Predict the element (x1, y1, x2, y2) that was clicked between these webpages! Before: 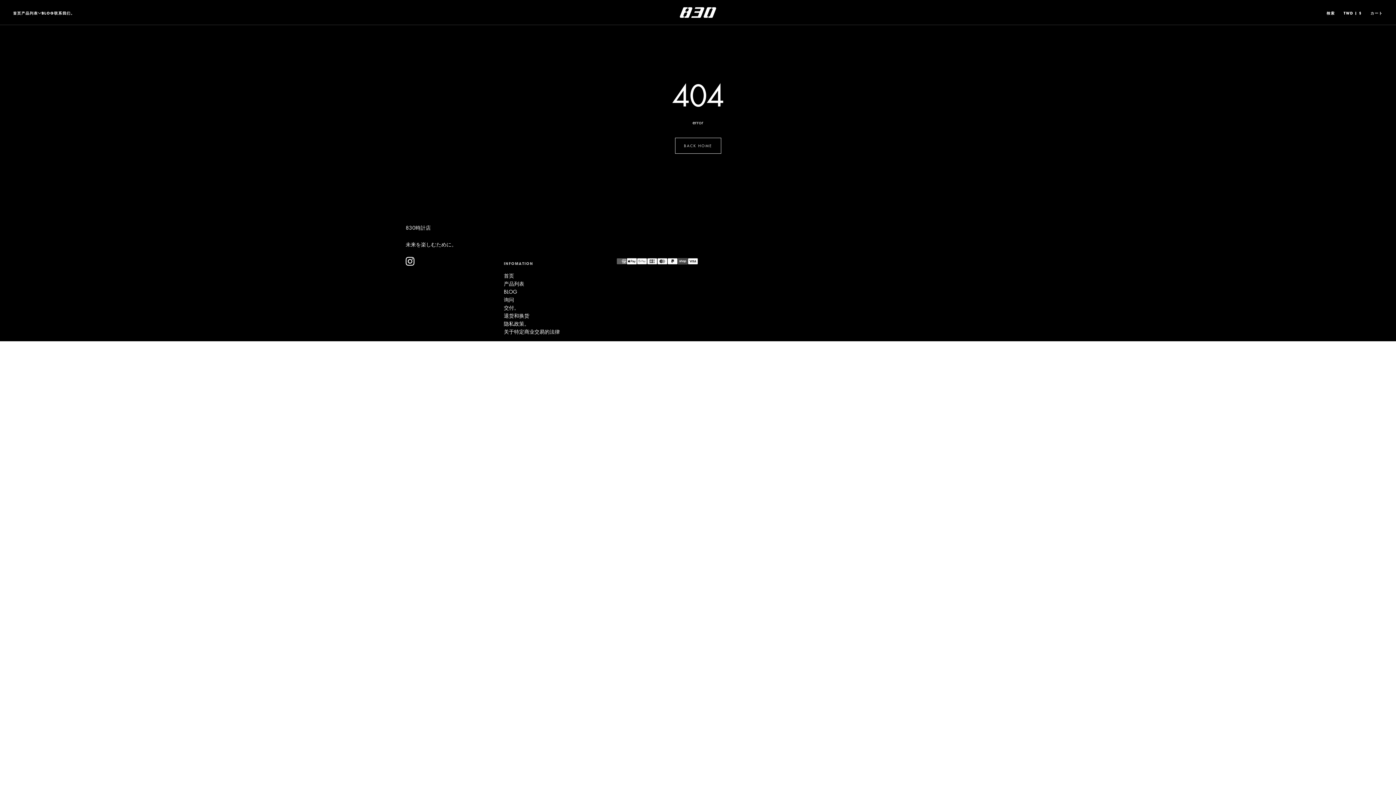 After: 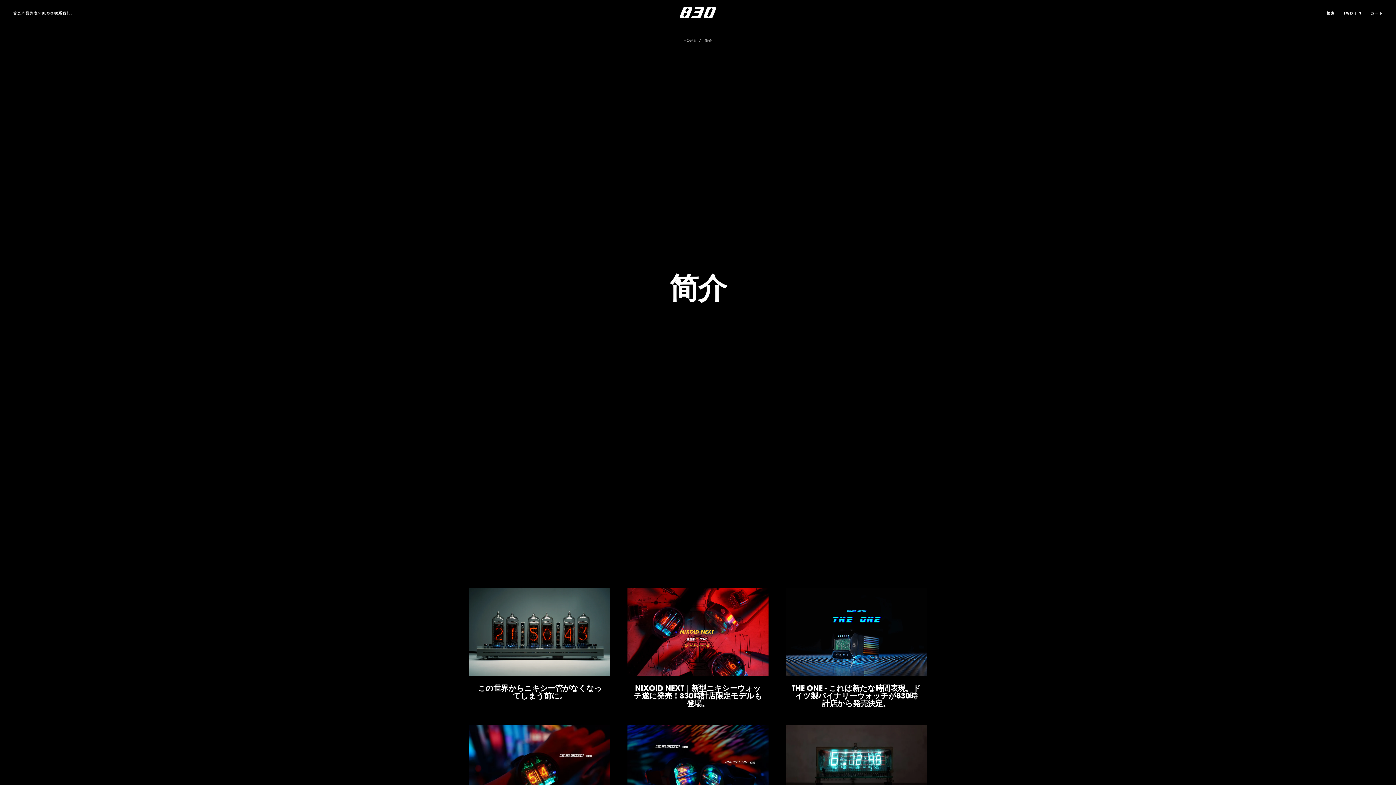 Action: label: BLOG bbox: (504, 287, 597, 295)